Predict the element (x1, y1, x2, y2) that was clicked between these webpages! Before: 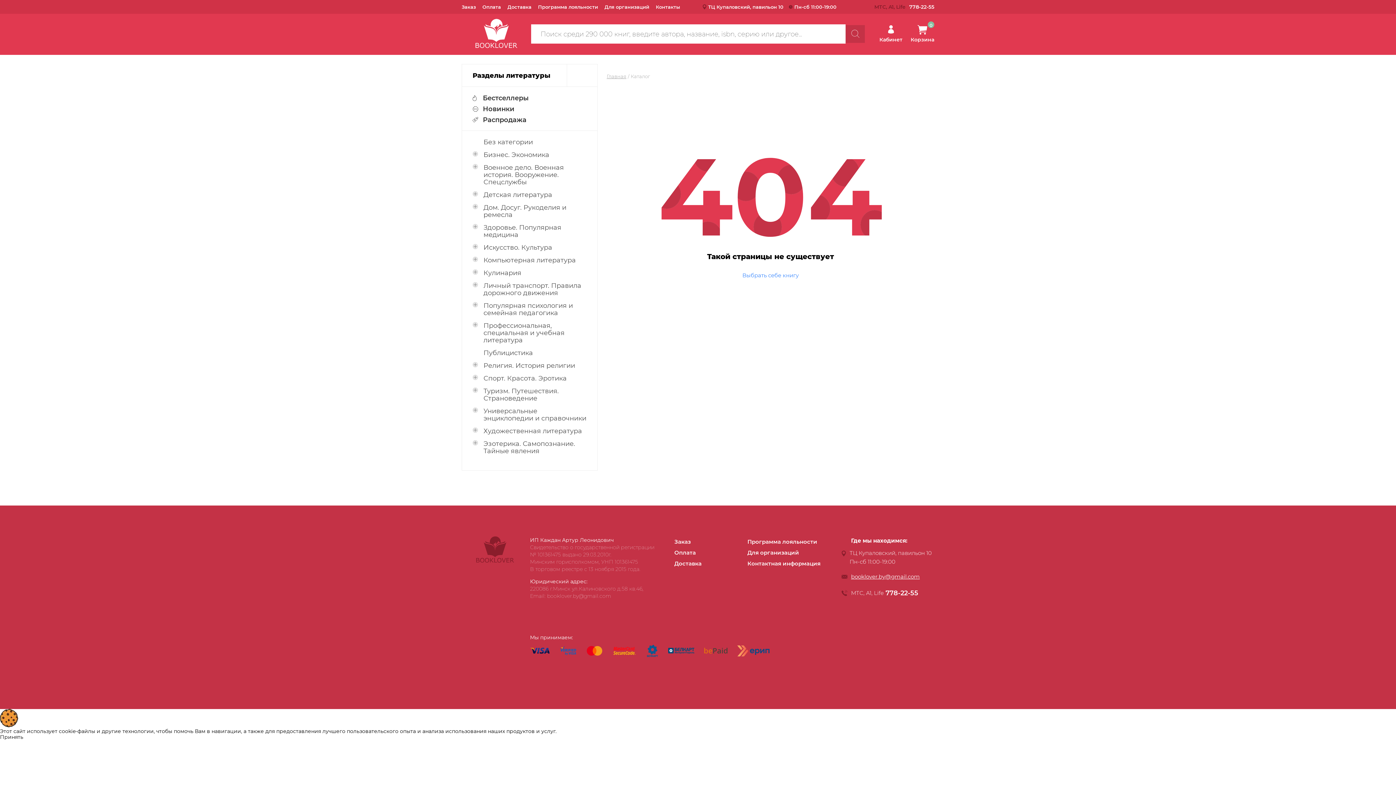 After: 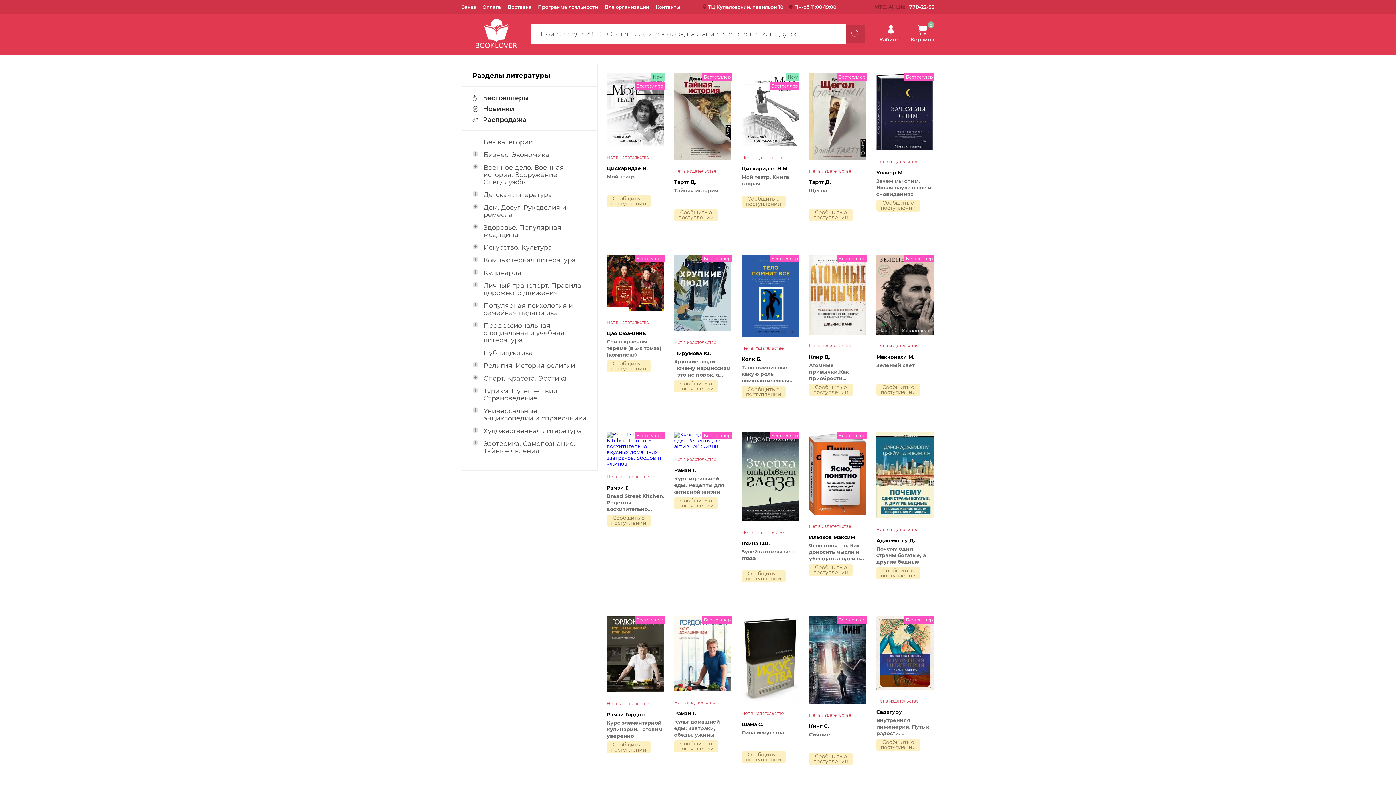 Action: label: Выбрать себе книгу bbox: (742, 269, 798, 281)